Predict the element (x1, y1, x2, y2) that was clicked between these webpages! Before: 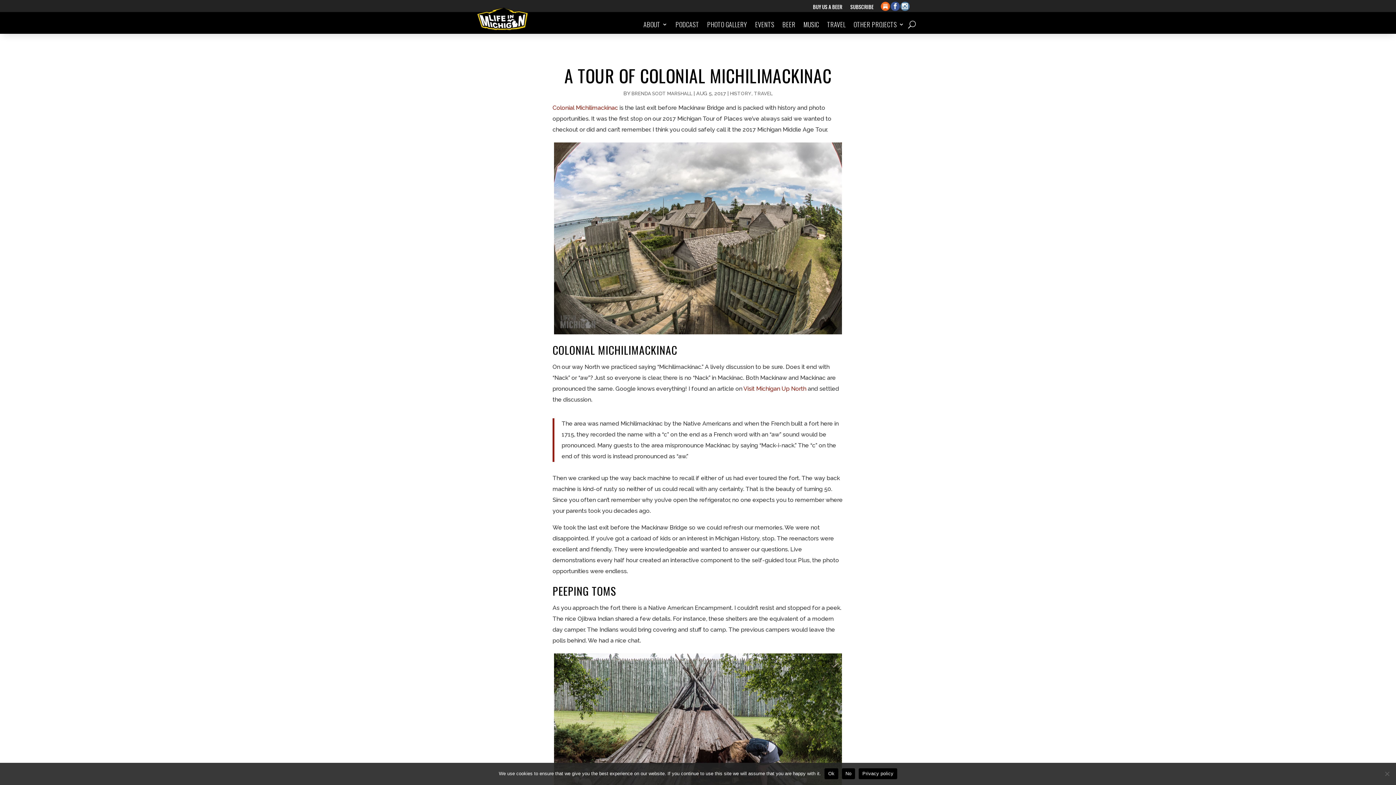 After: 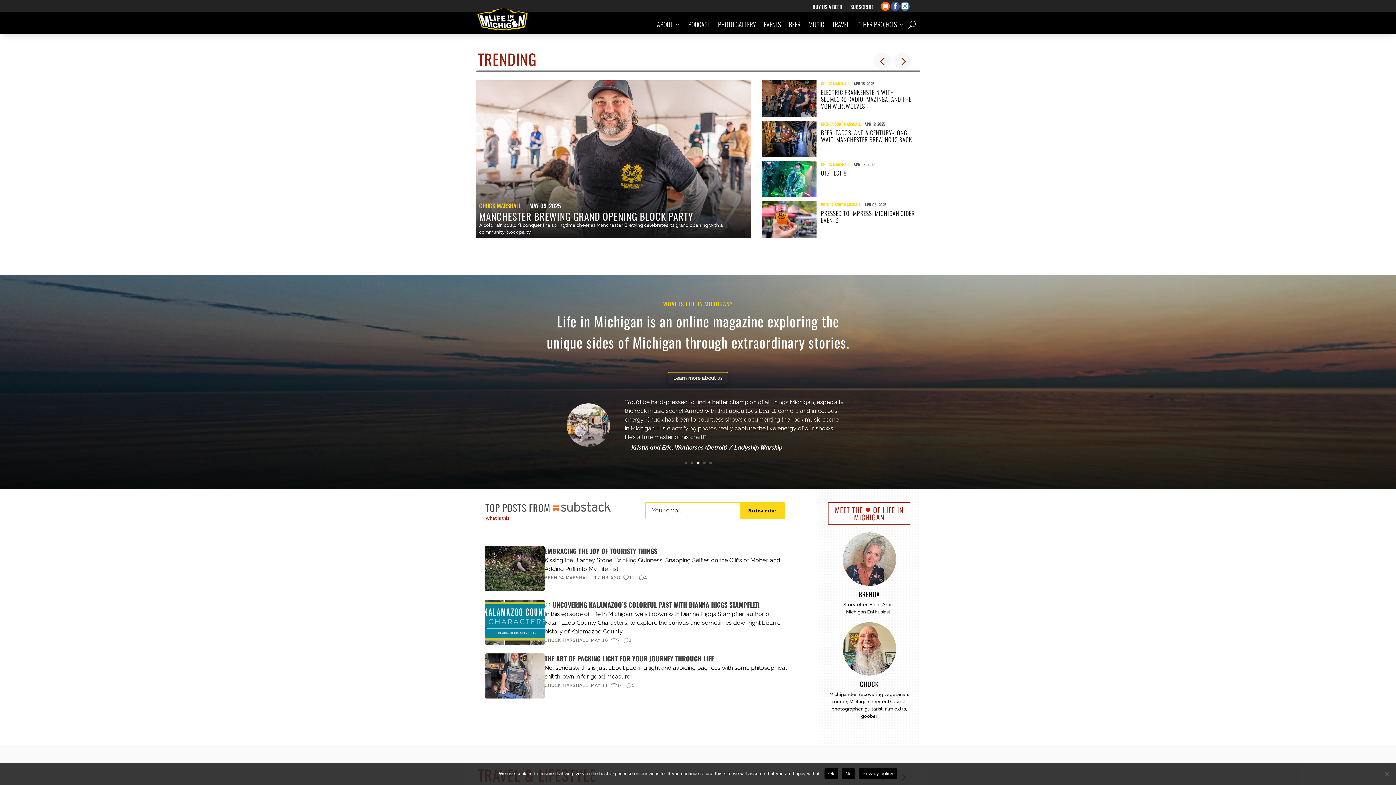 Action: bbox: (476, 6, 529, 31)